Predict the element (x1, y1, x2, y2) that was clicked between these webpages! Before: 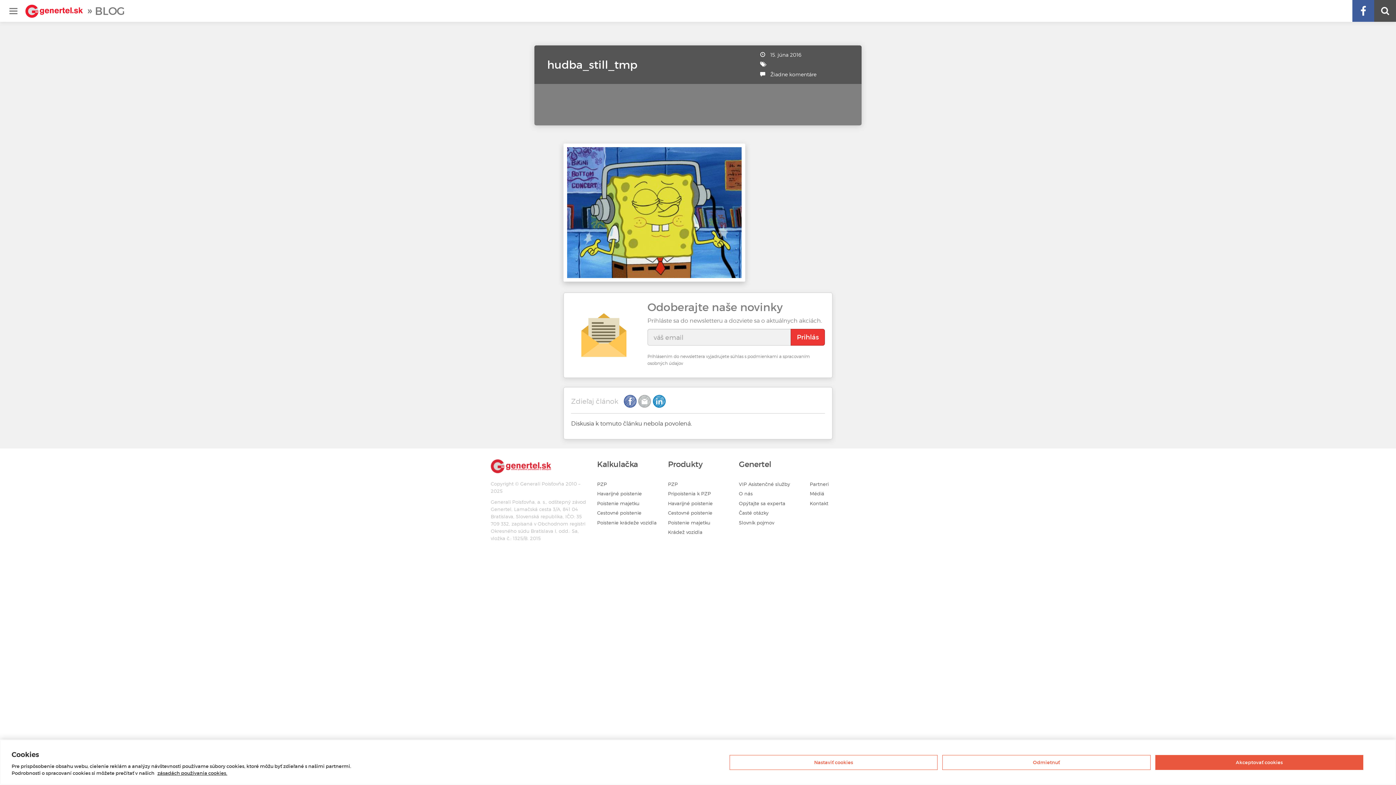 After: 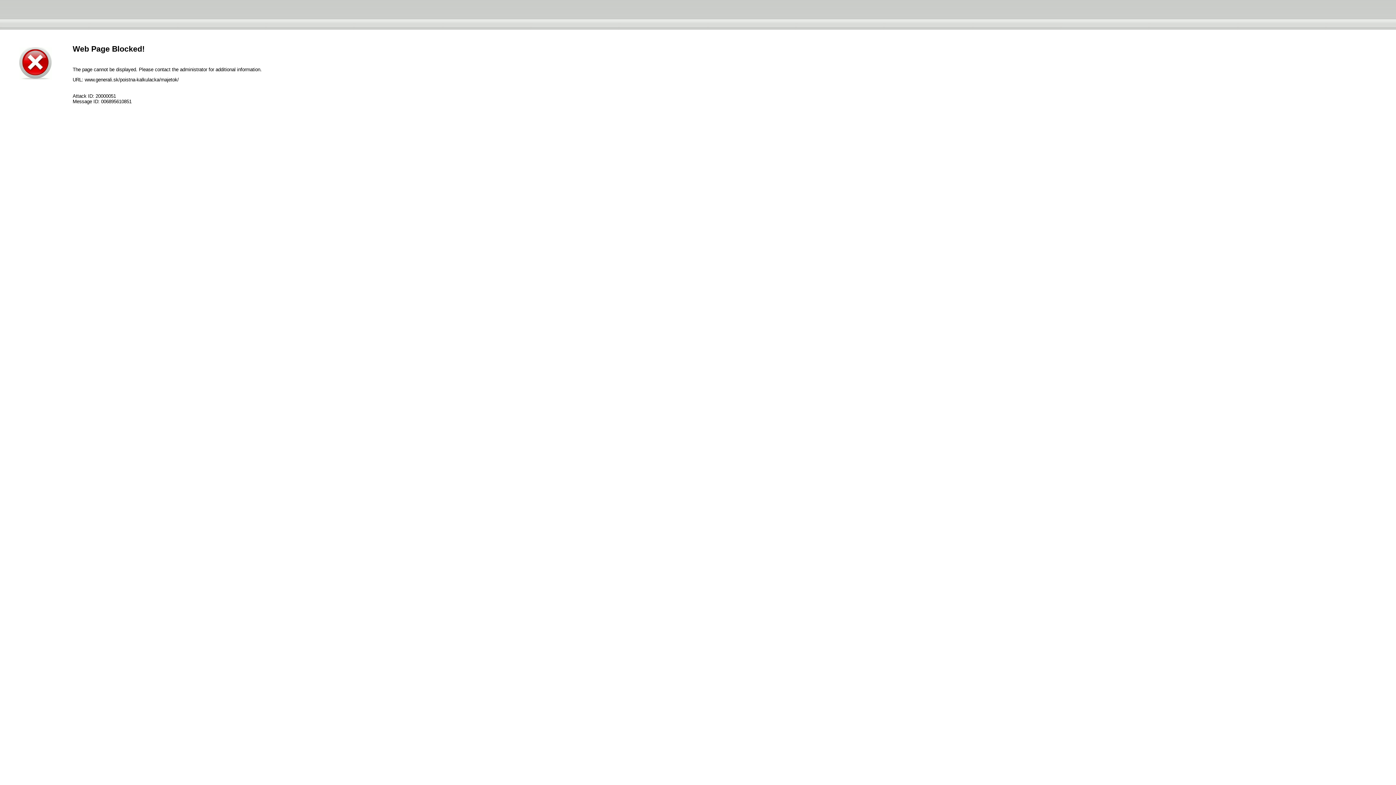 Action: bbox: (597, 501, 639, 506) label: Poistenie majetku